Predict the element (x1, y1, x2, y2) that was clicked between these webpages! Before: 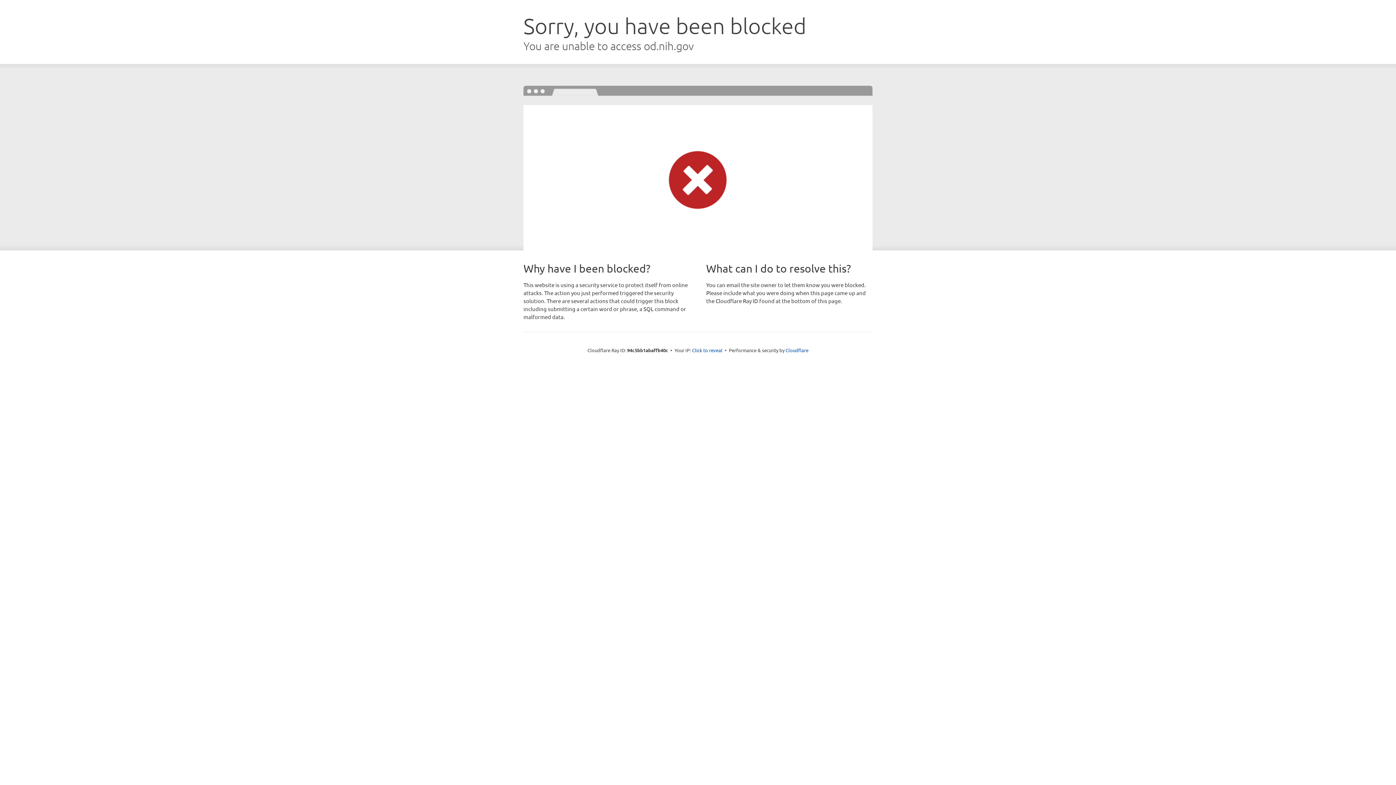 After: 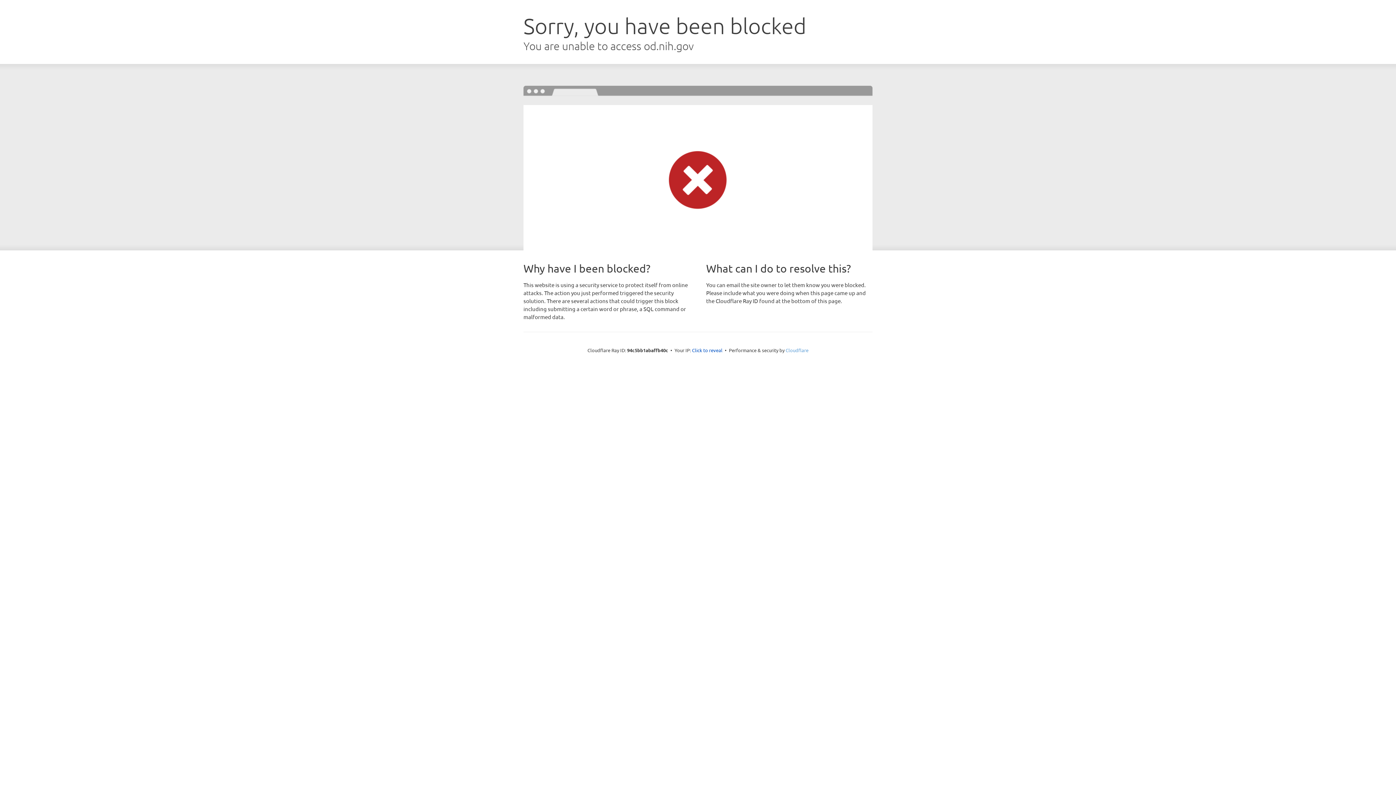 Action: bbox: (785, 347, 808, 353) label: Cloudflare